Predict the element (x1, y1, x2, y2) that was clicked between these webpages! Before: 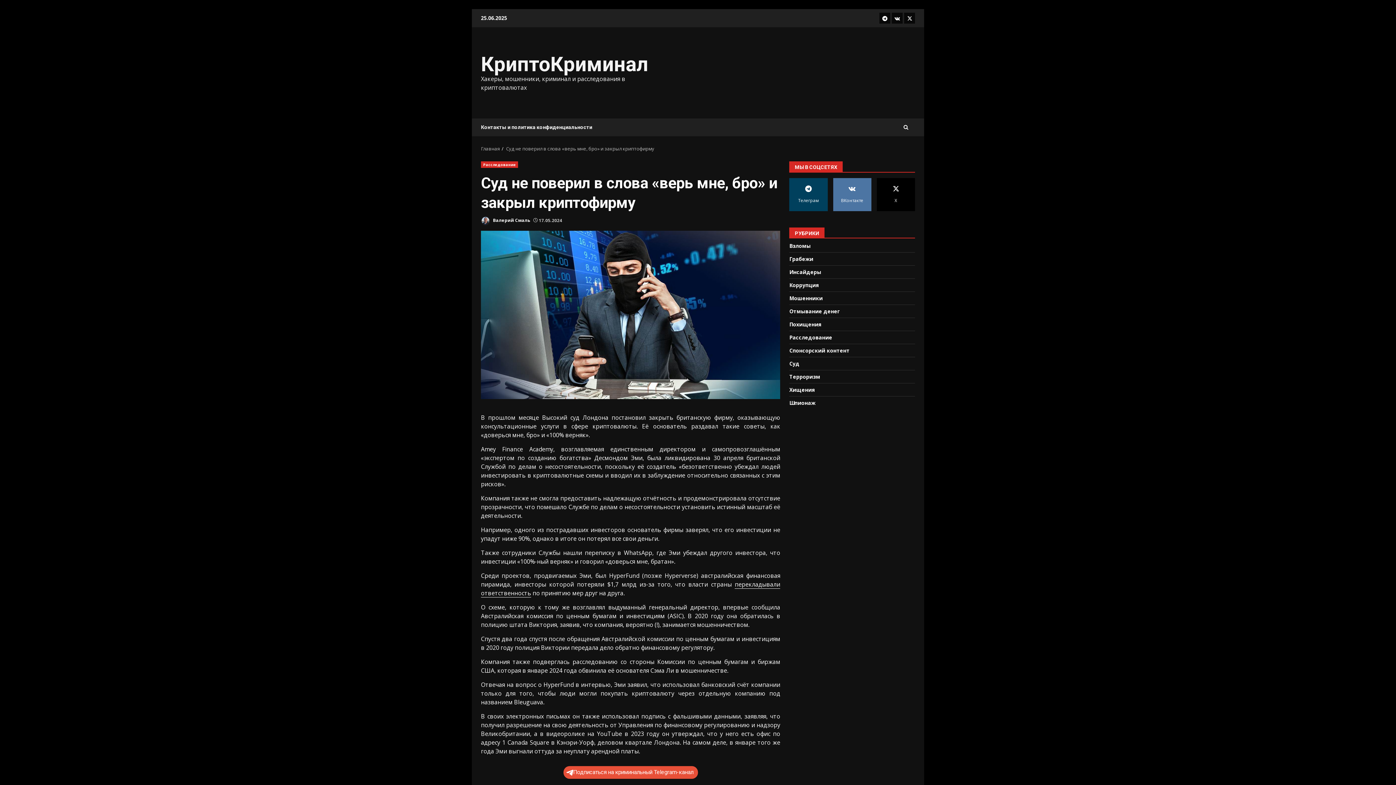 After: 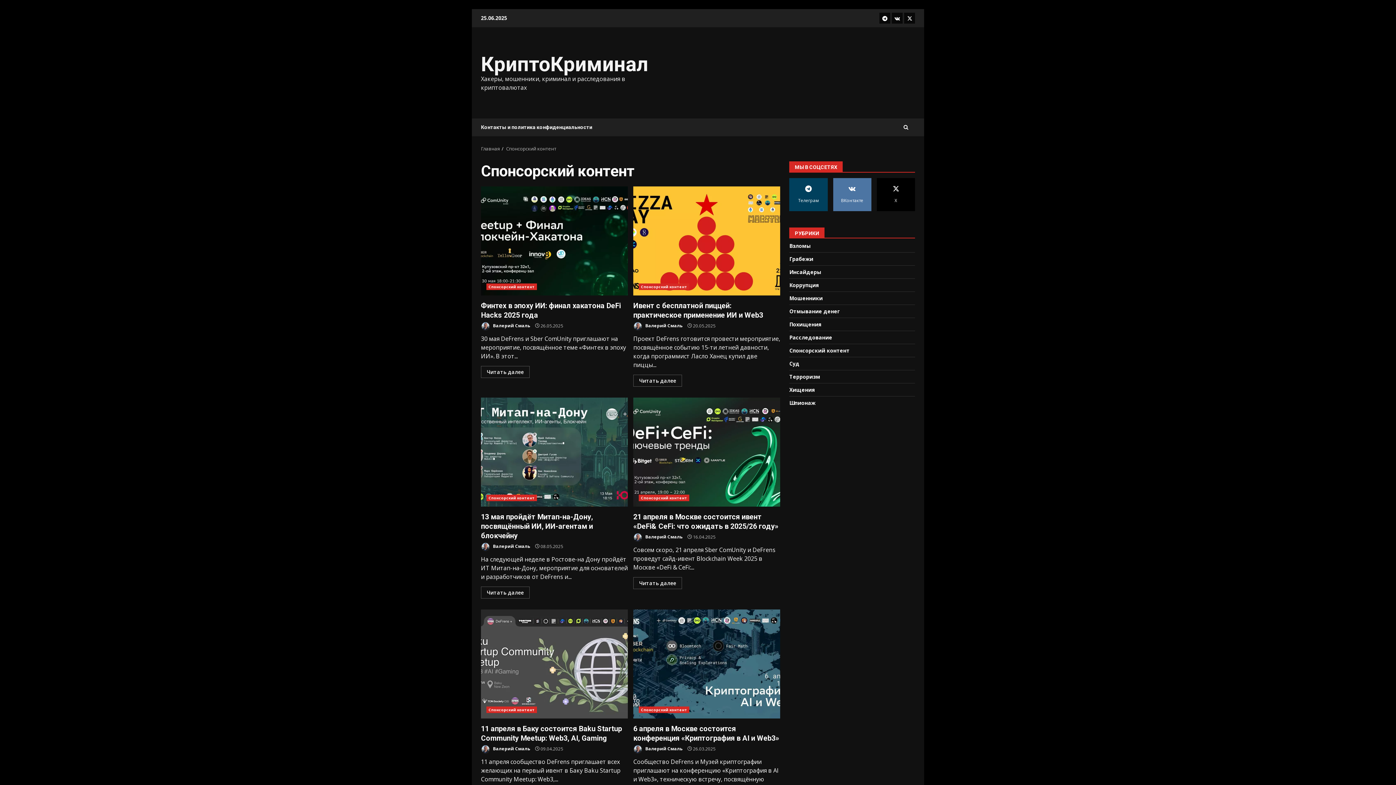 Action: label: Спонсорский контент bbox: (789, 347, 849, 354)